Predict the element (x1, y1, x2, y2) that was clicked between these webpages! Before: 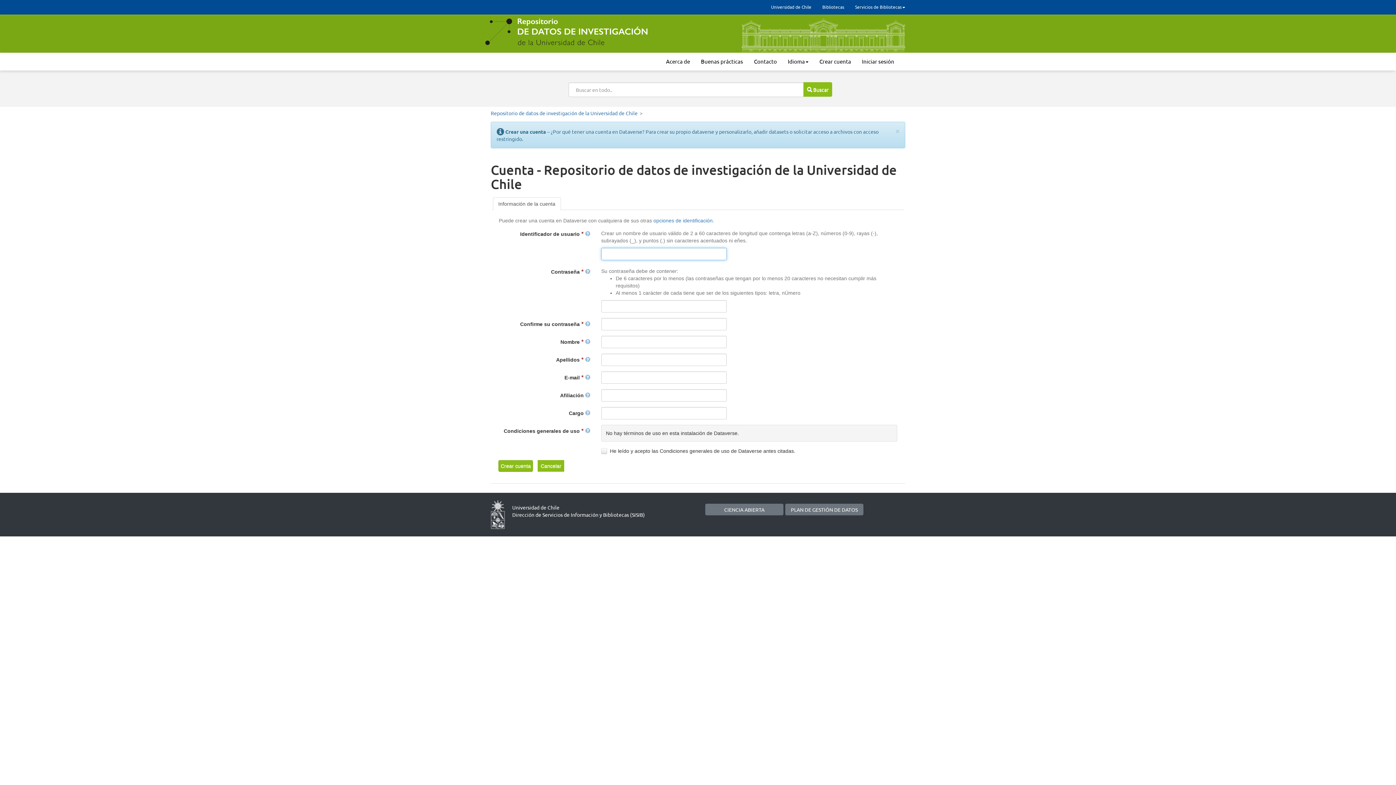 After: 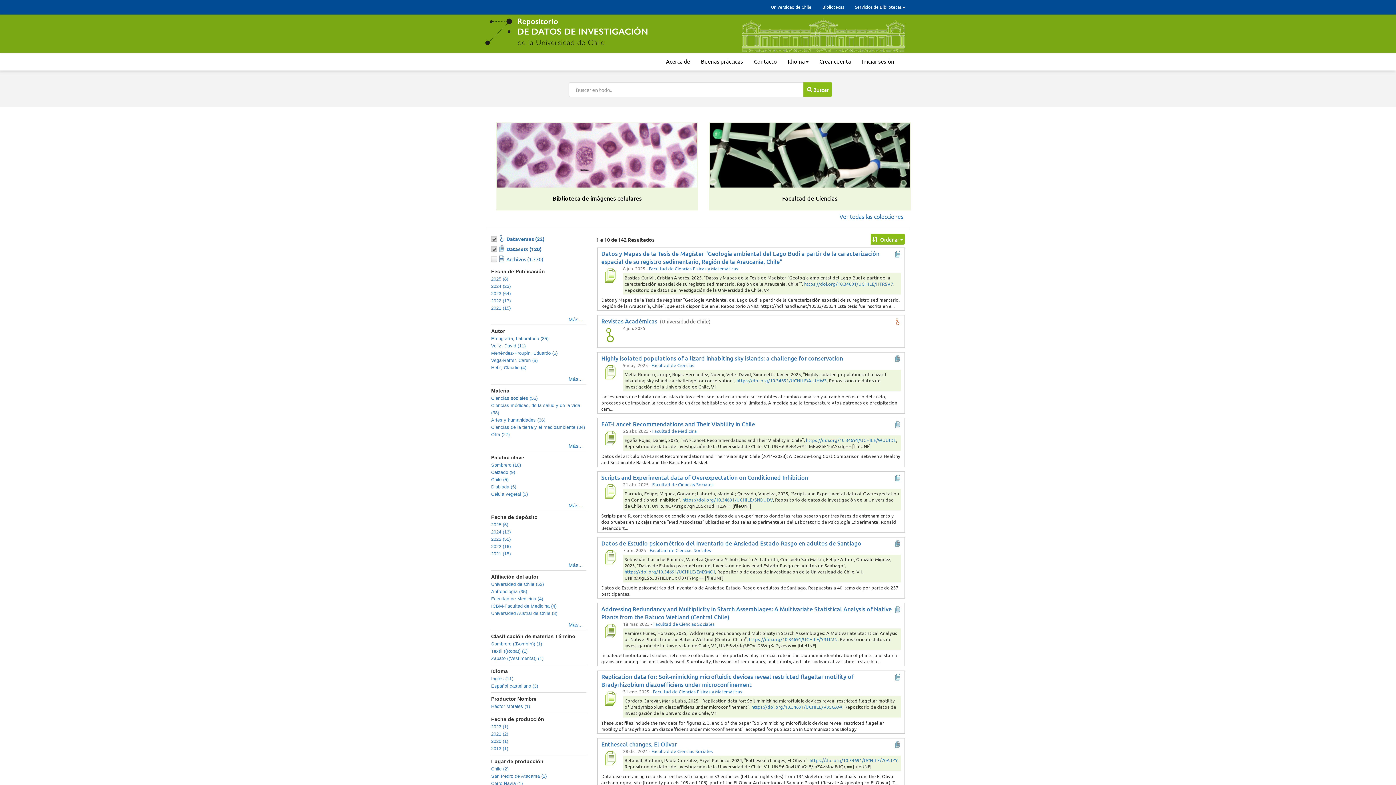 Action: label:  Buscar bbox: (803, 82, 832, 96)